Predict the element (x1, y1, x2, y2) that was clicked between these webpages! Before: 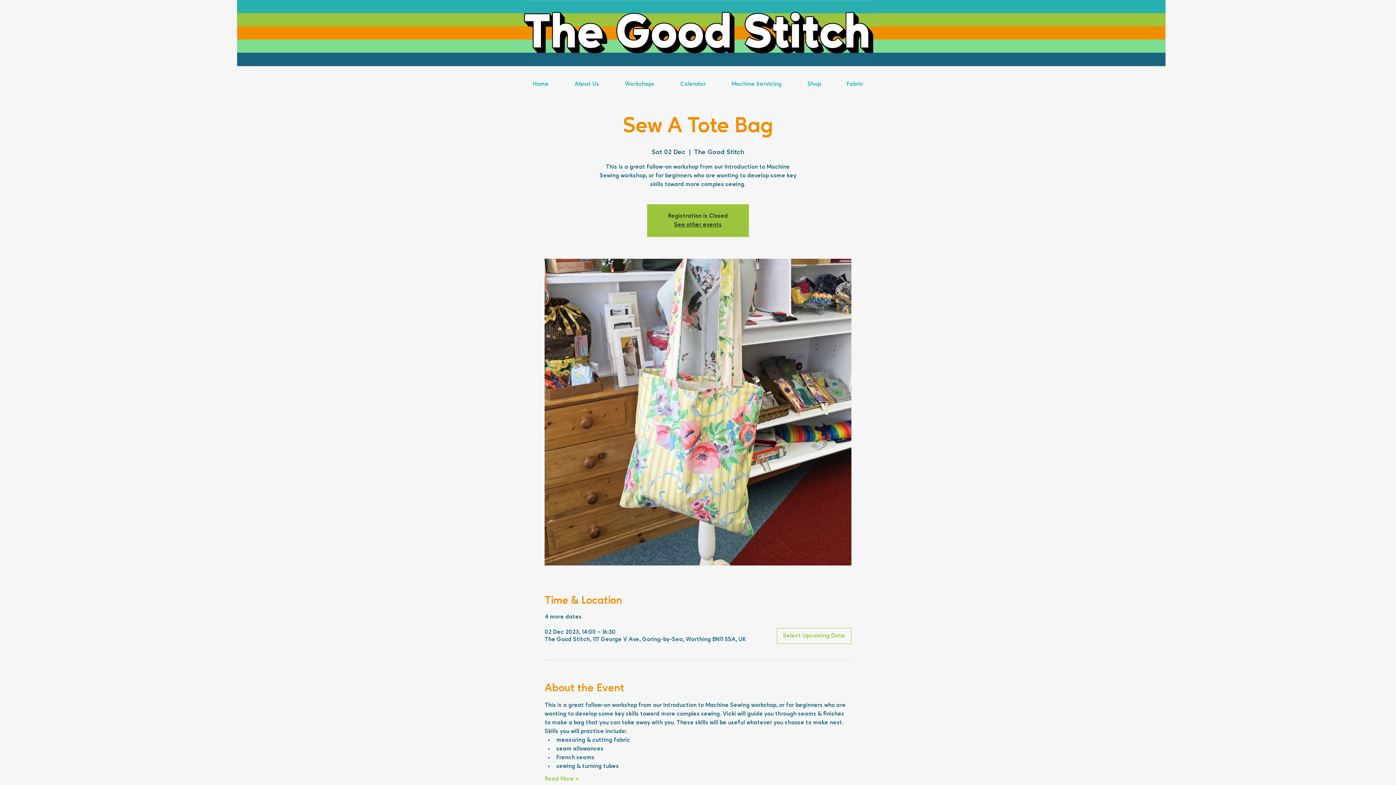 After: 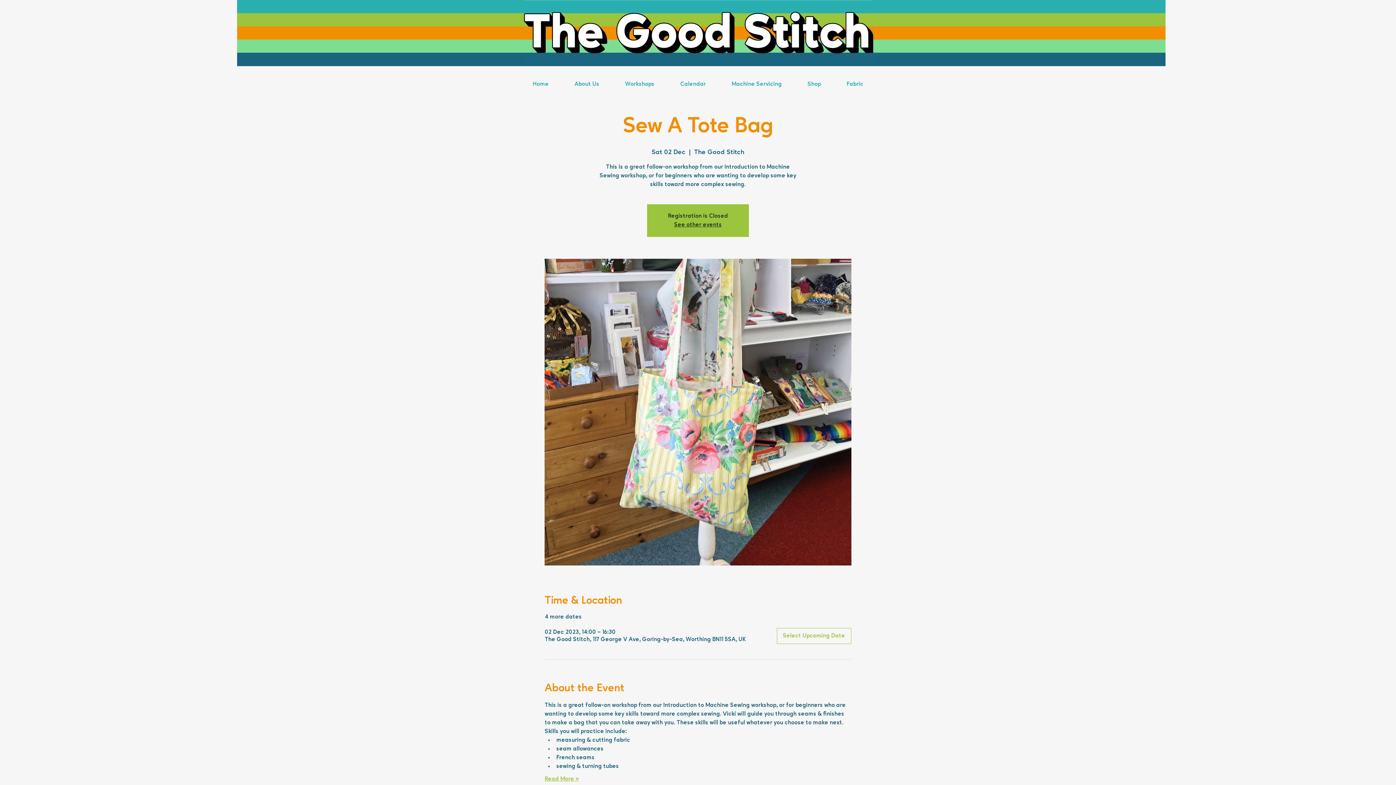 Action: label: Read More > bbox: (544, 775, 579, 783)